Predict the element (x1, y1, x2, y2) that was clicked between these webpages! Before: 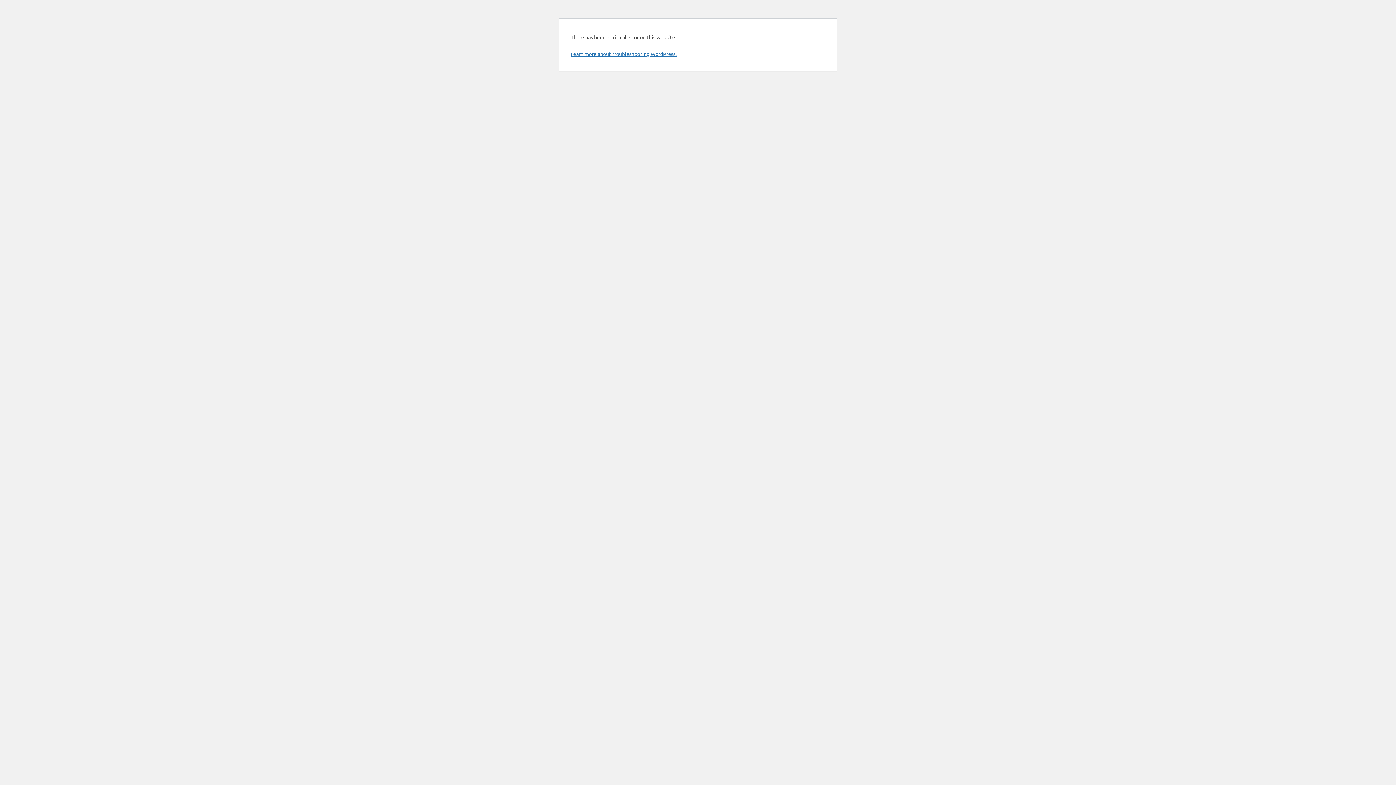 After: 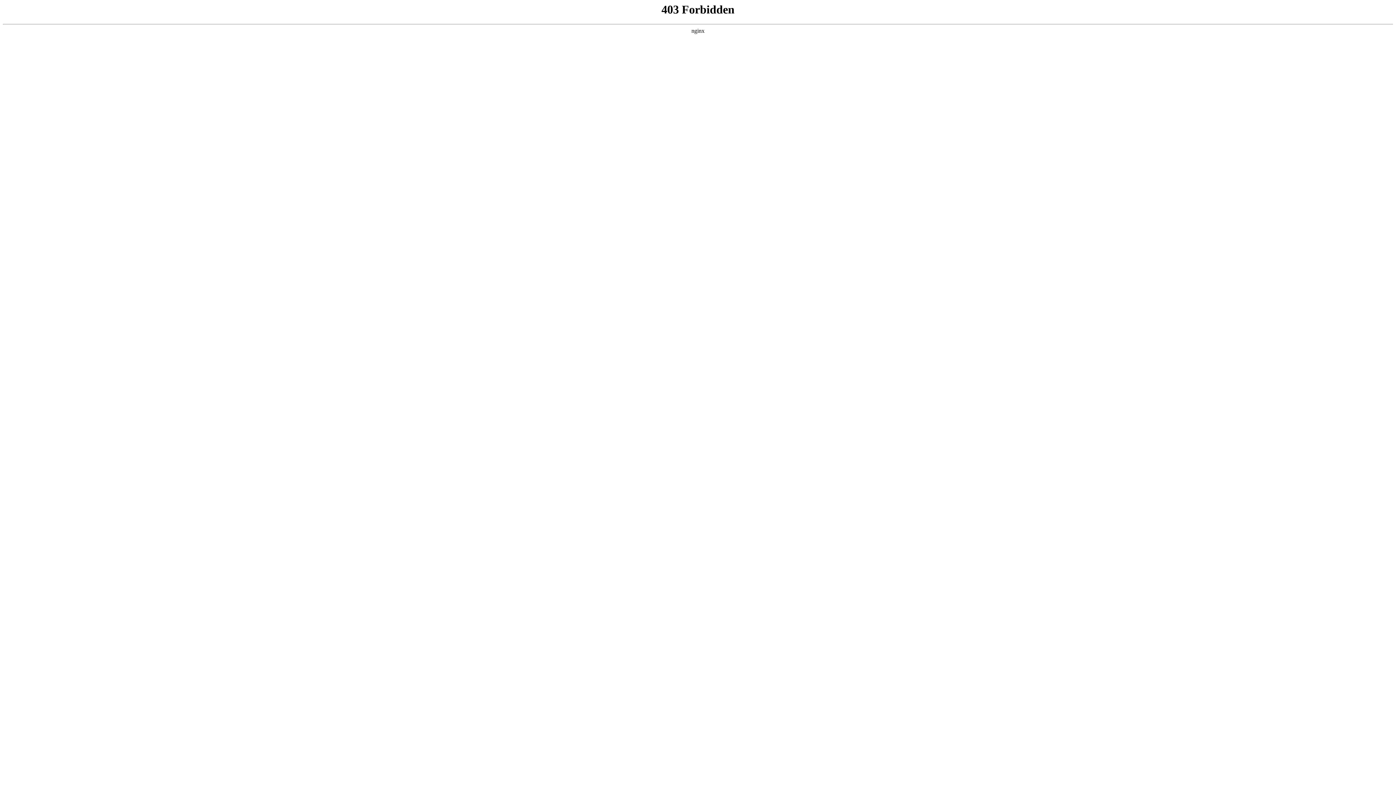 Action: label: Learn more about troubleshooting WordPress. bbox: (570, 50, 676, 57)